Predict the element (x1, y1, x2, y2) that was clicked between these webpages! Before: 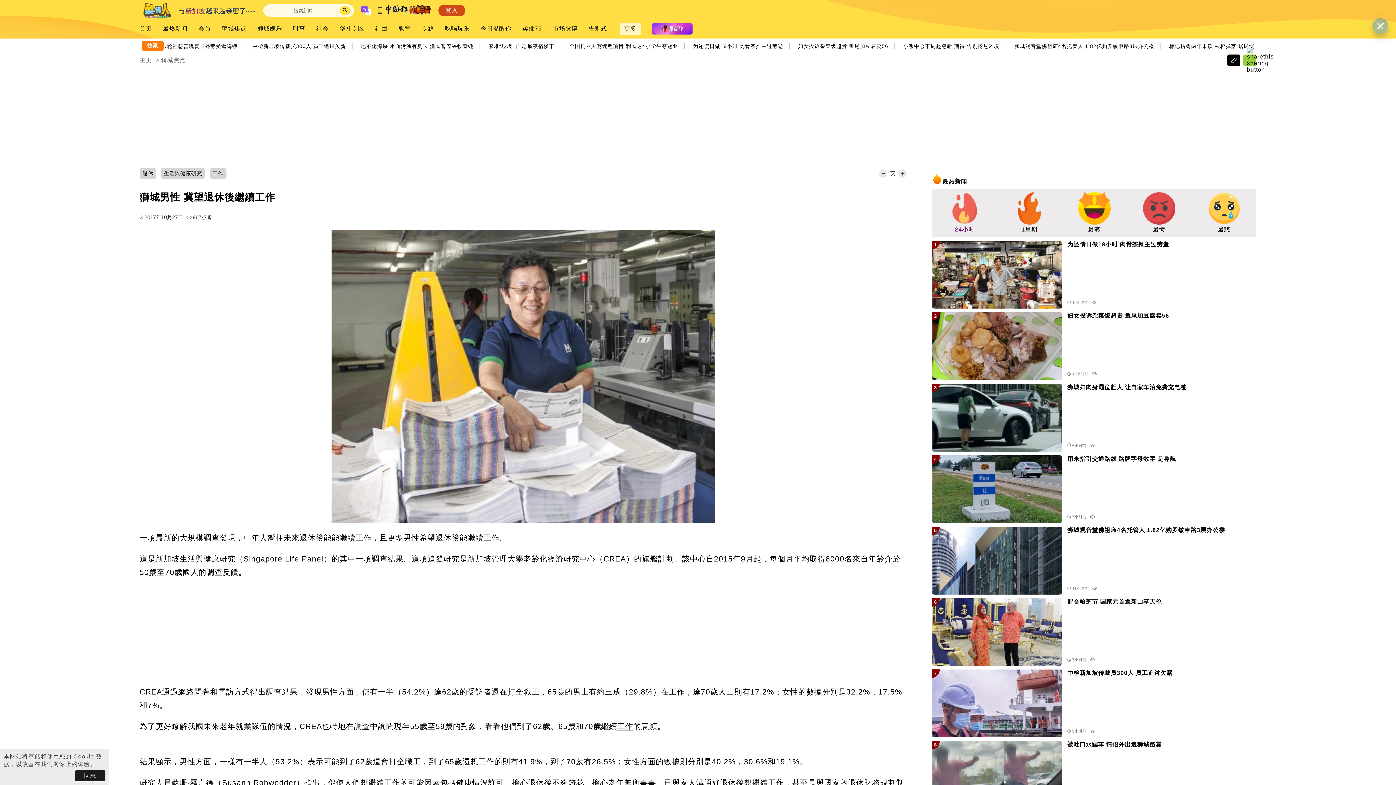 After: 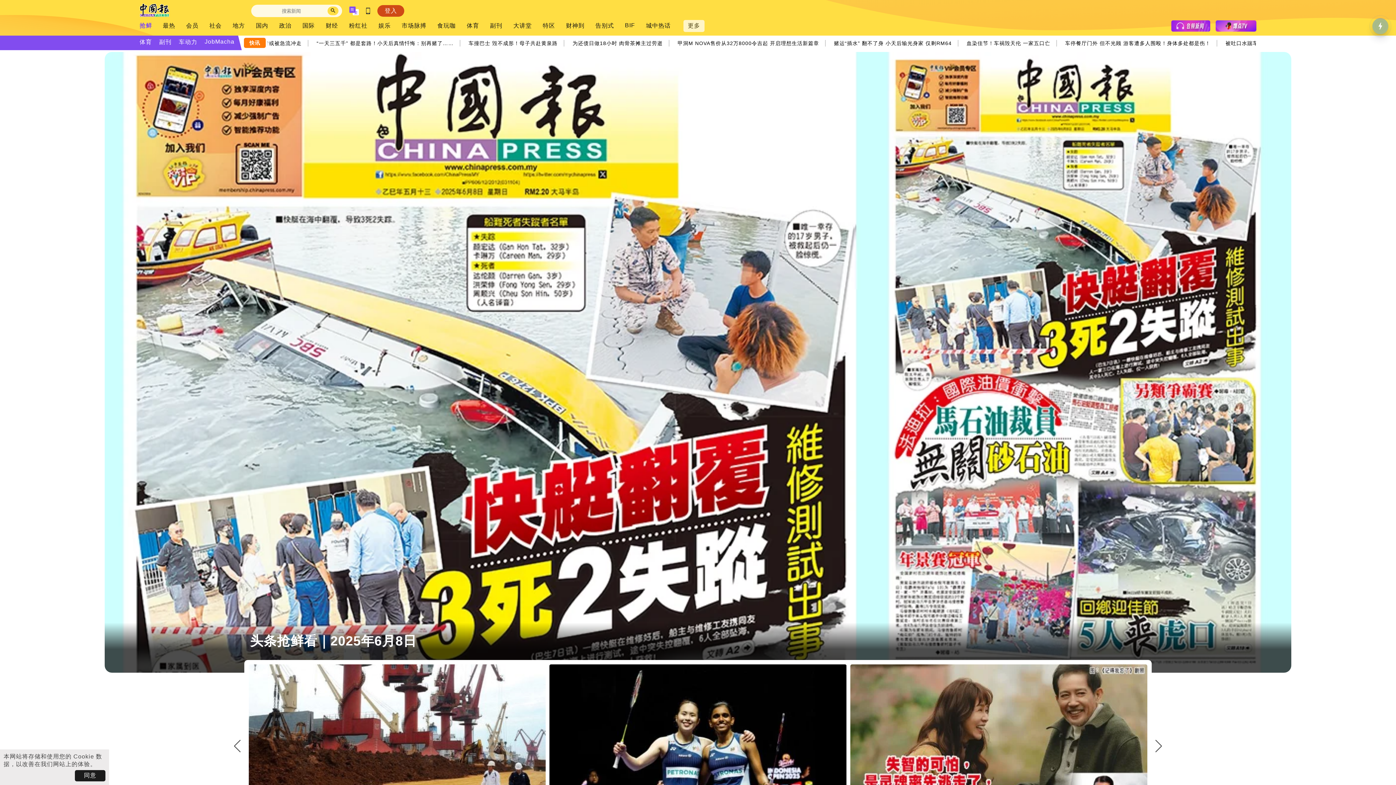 Action: bbox: (385, 12, 431, 18)